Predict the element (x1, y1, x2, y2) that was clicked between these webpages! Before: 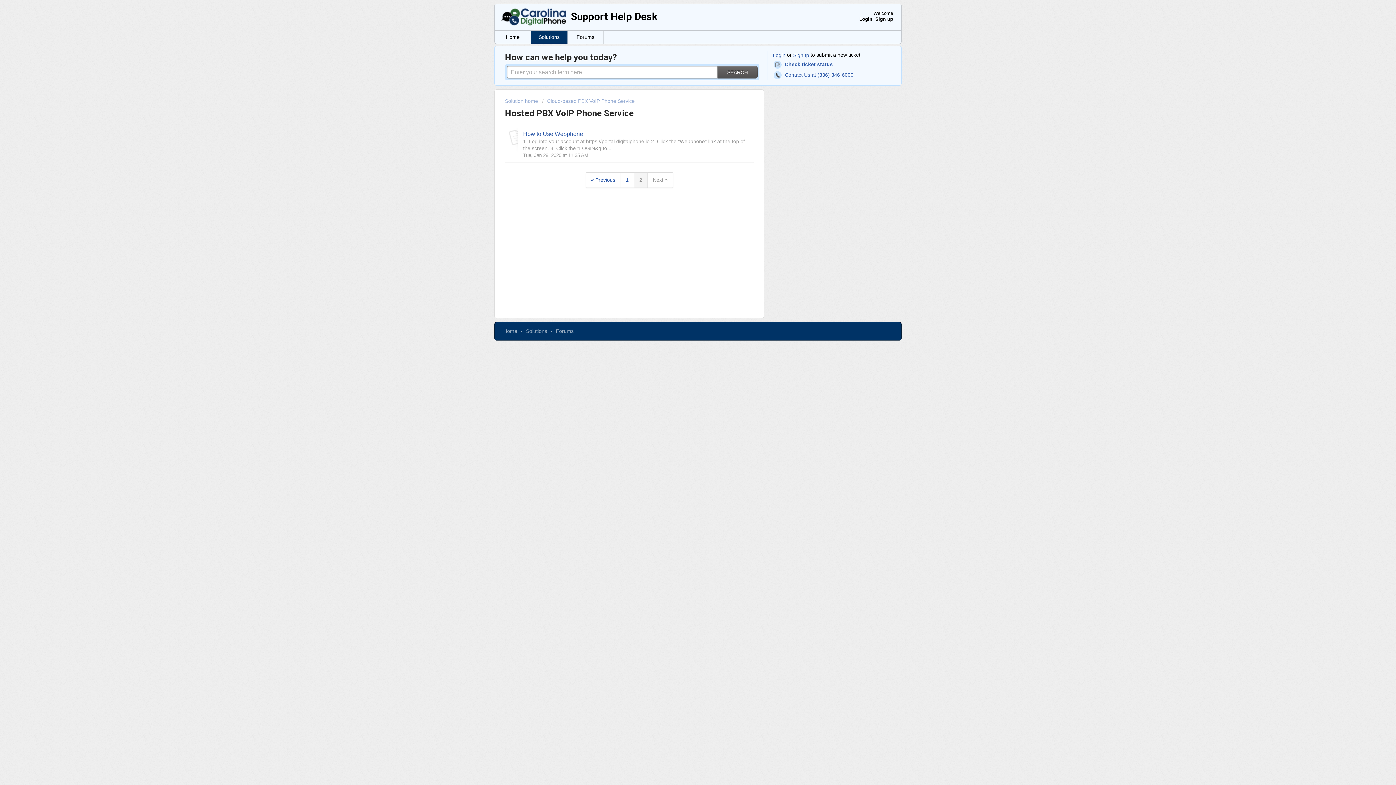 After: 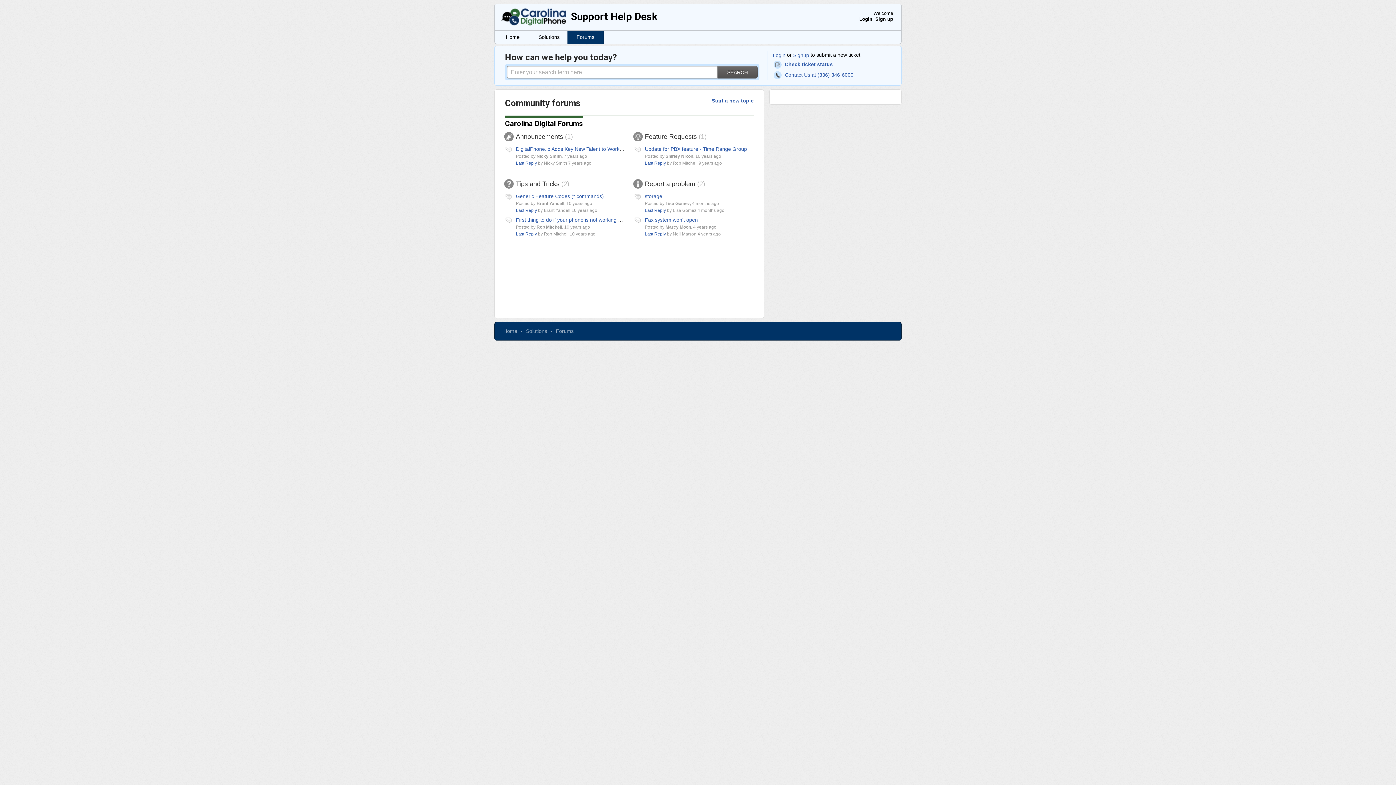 Action: bbox: (556, 328, 573, 334) label: Forums